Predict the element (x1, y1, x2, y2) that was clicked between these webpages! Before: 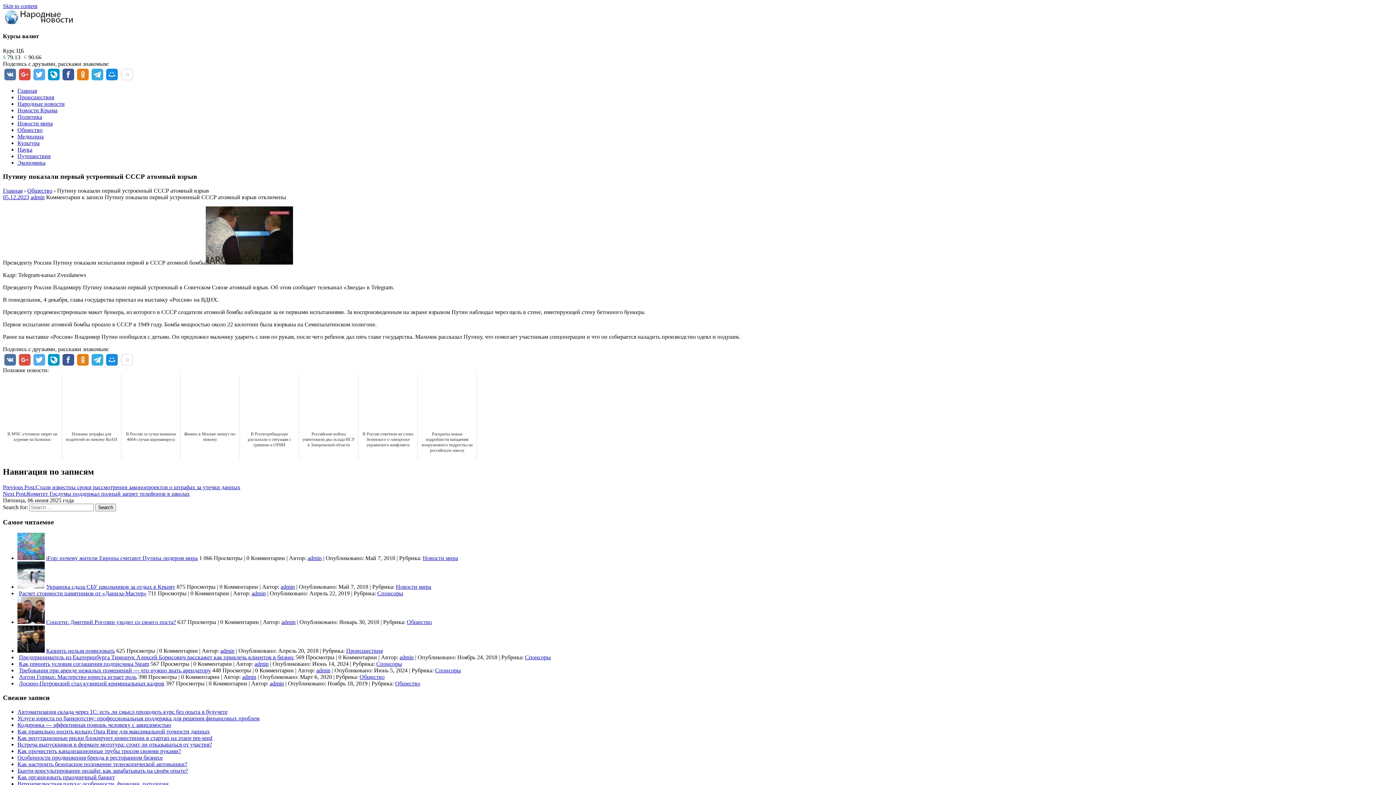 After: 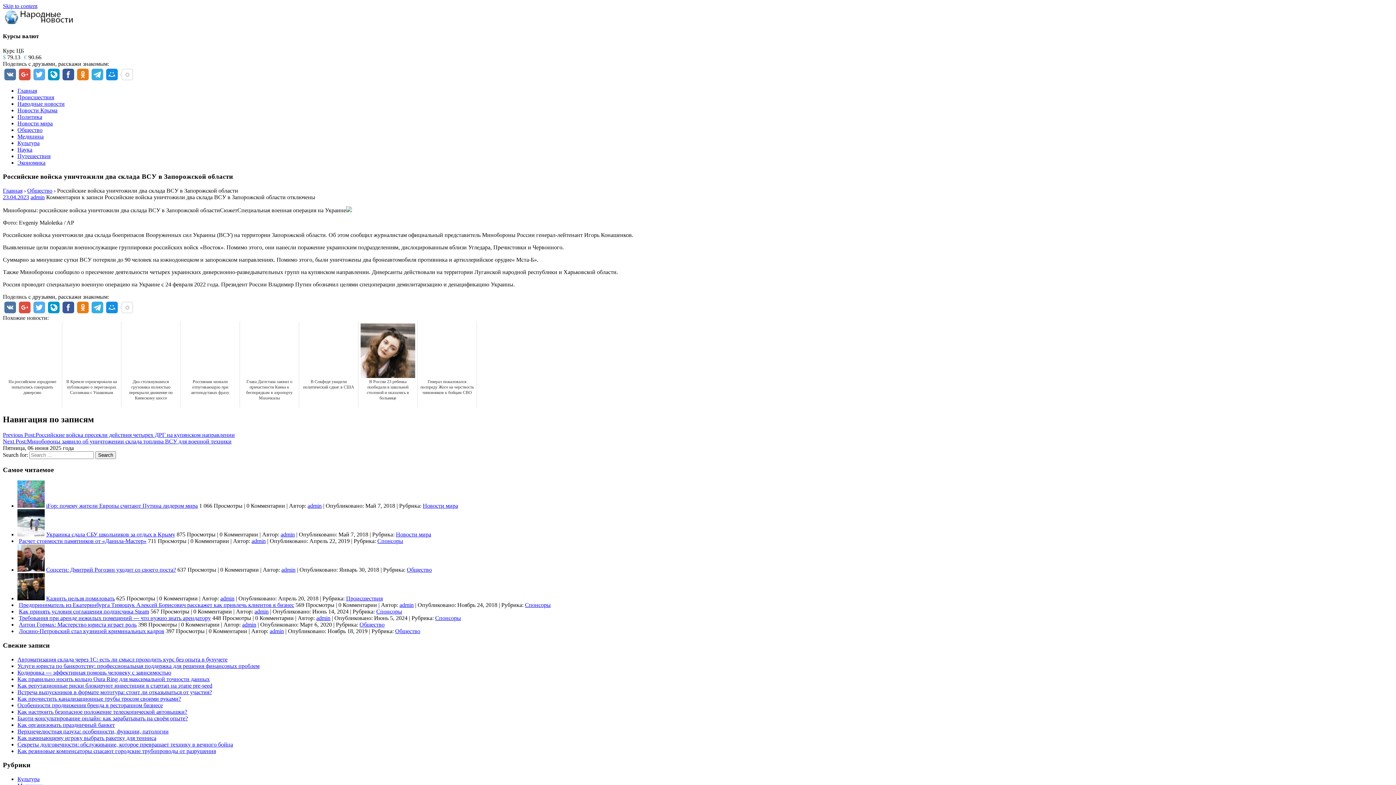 Action: label: Российские войска уничтожили два склада ВСУ в Запорожской области bbox: (299, 373, 358, 459)